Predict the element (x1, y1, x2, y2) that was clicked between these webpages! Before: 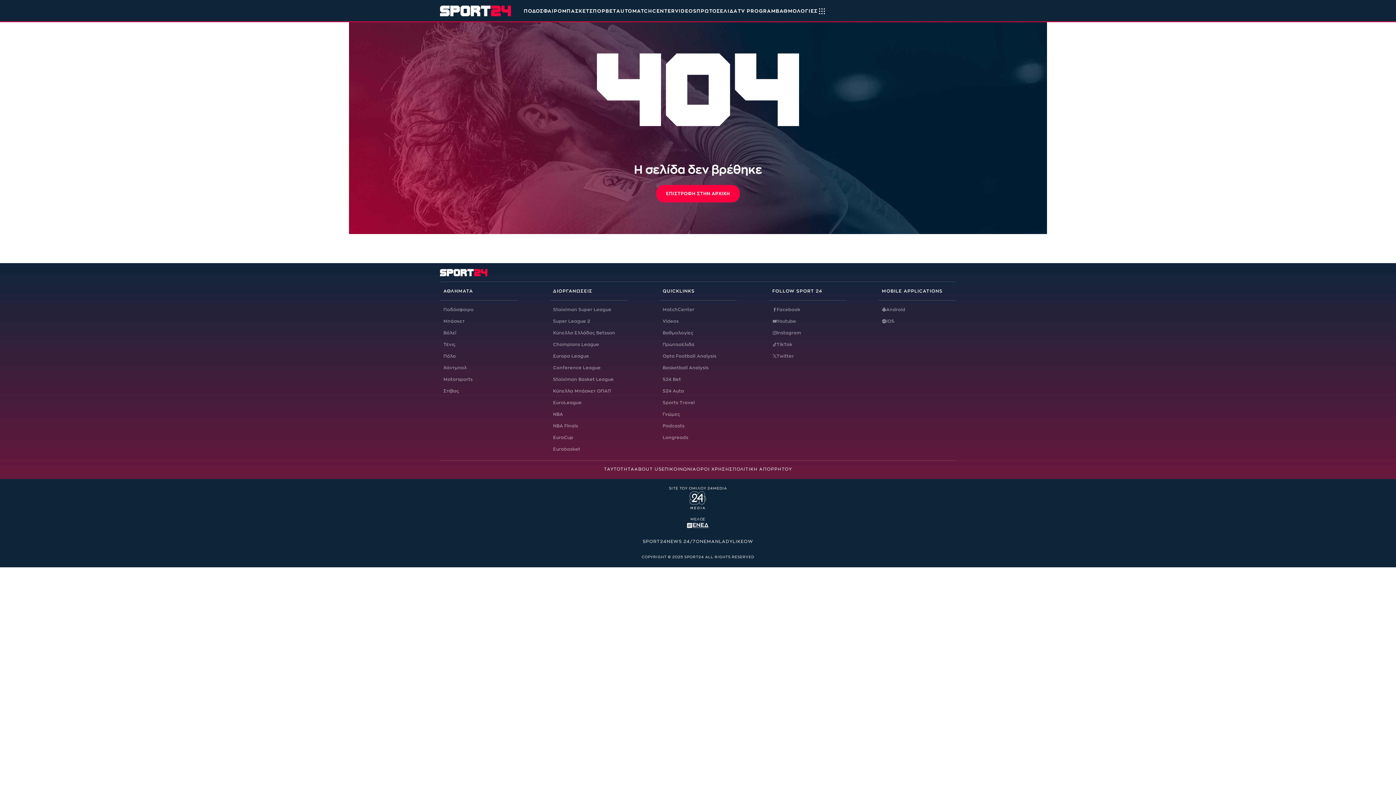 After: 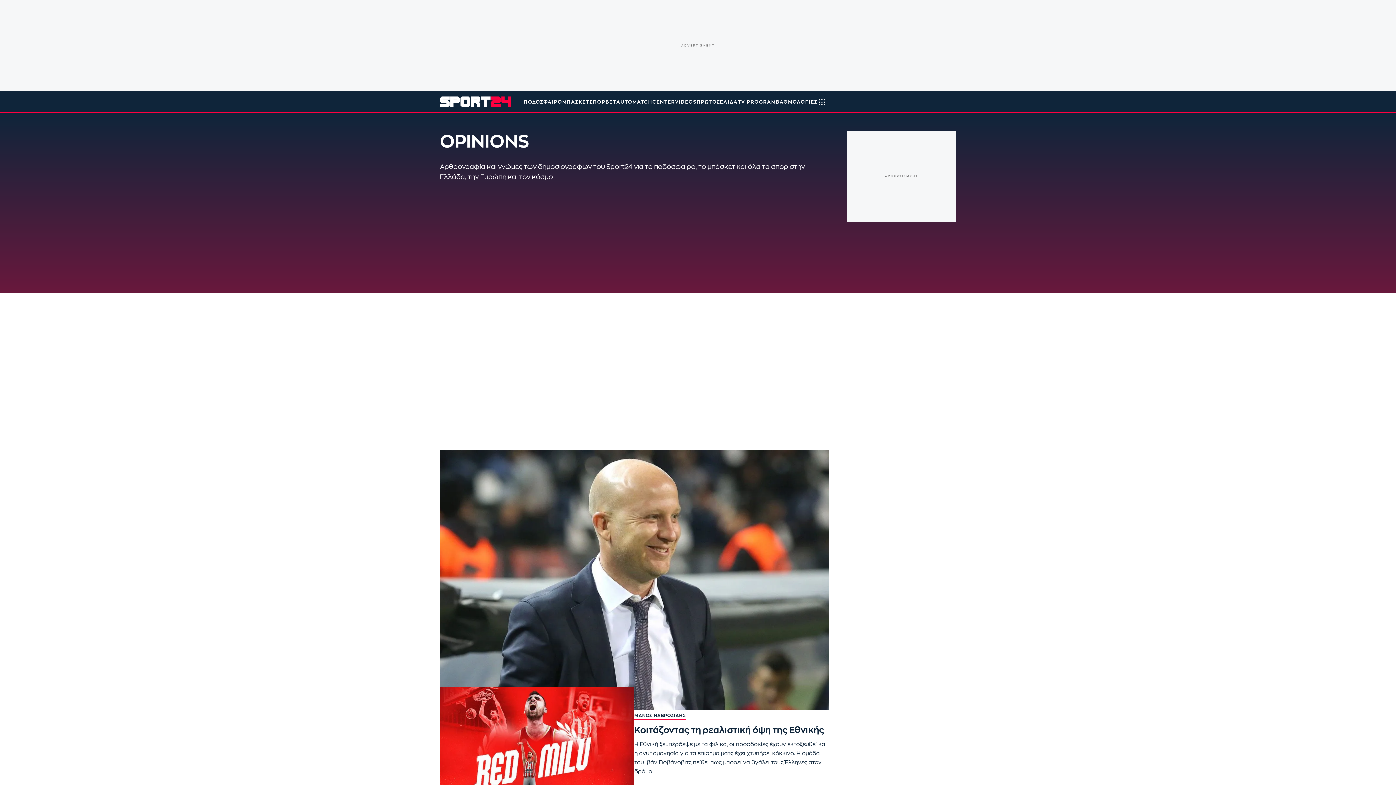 Action: bbox: (662, 412, 737, 417) label: Γνώμες